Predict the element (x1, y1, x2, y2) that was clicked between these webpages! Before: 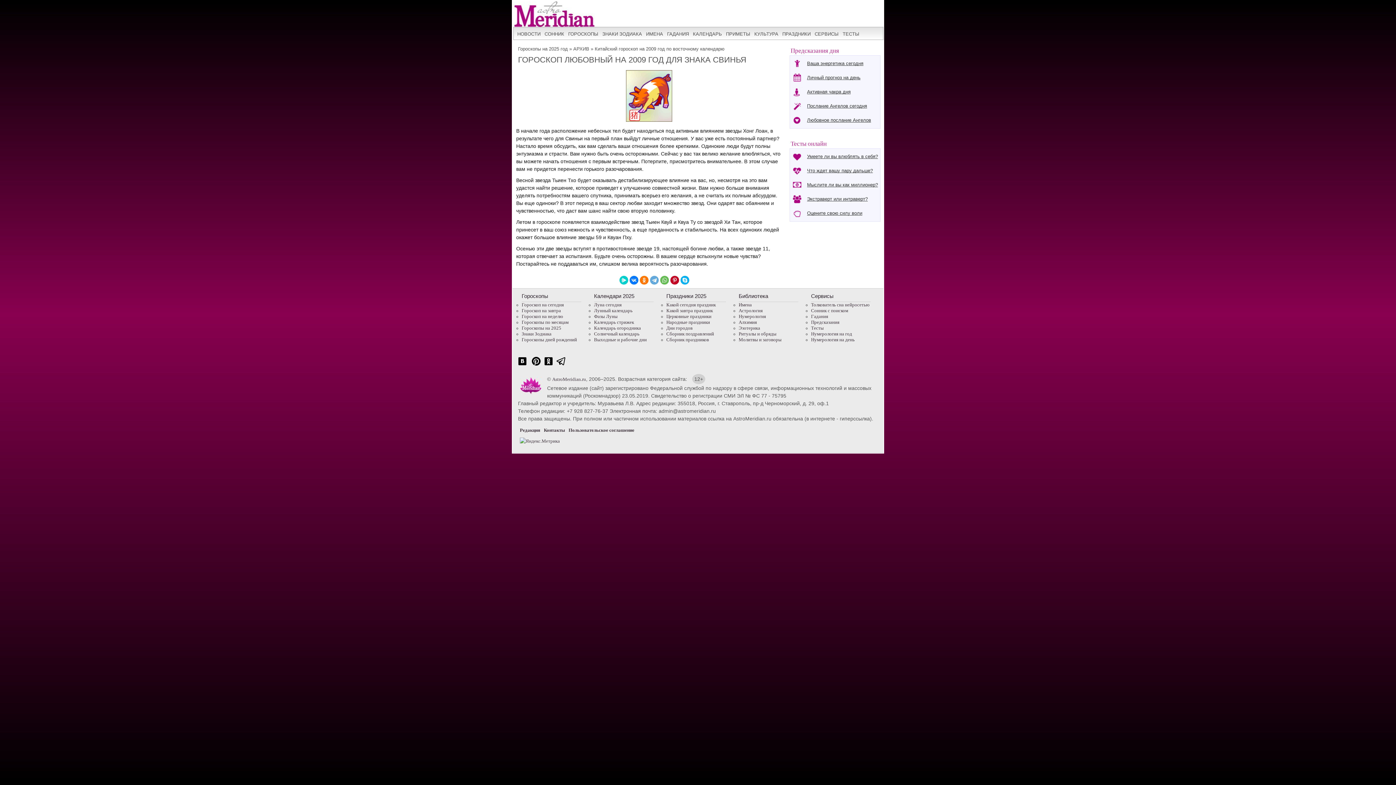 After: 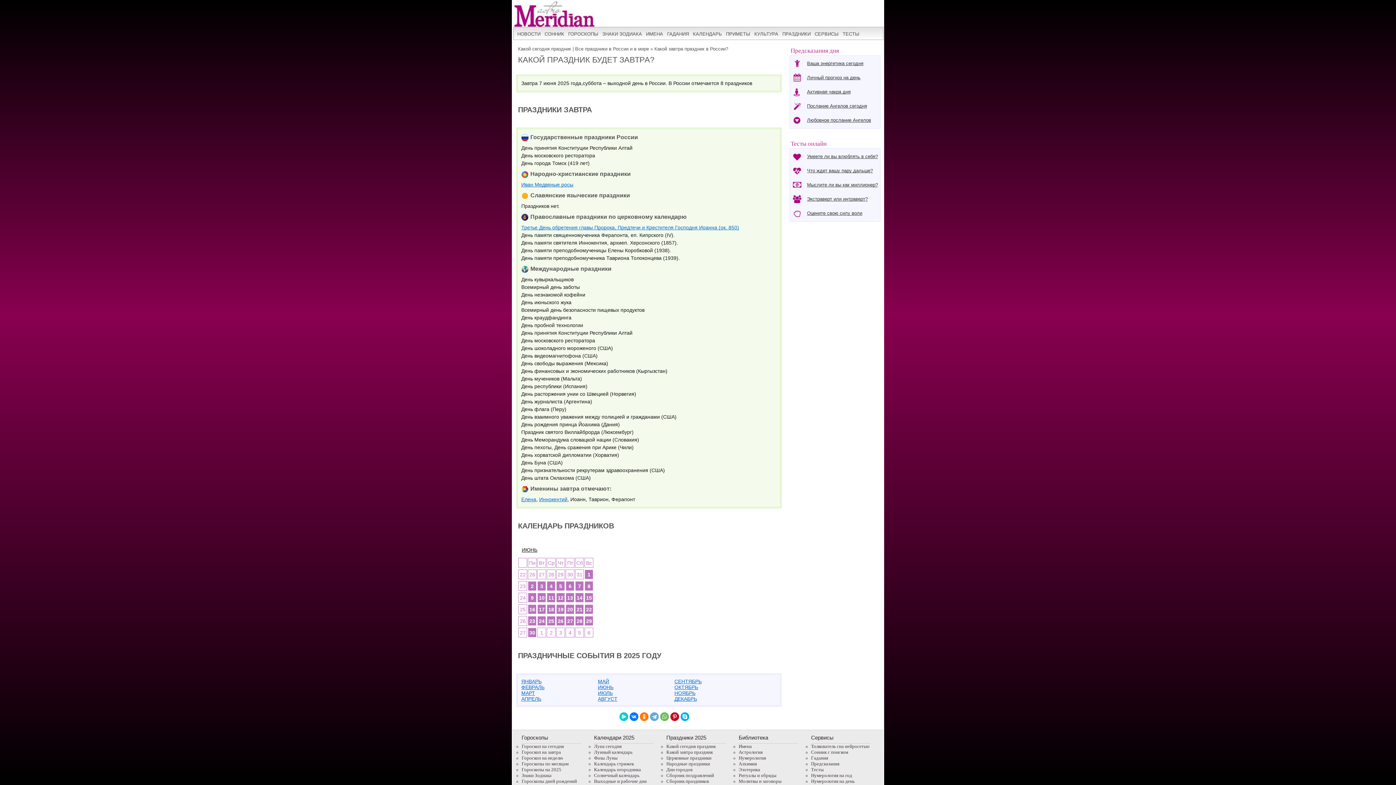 Action: label: Какой завтра праздник bbox: (666, 308, 713, 313)